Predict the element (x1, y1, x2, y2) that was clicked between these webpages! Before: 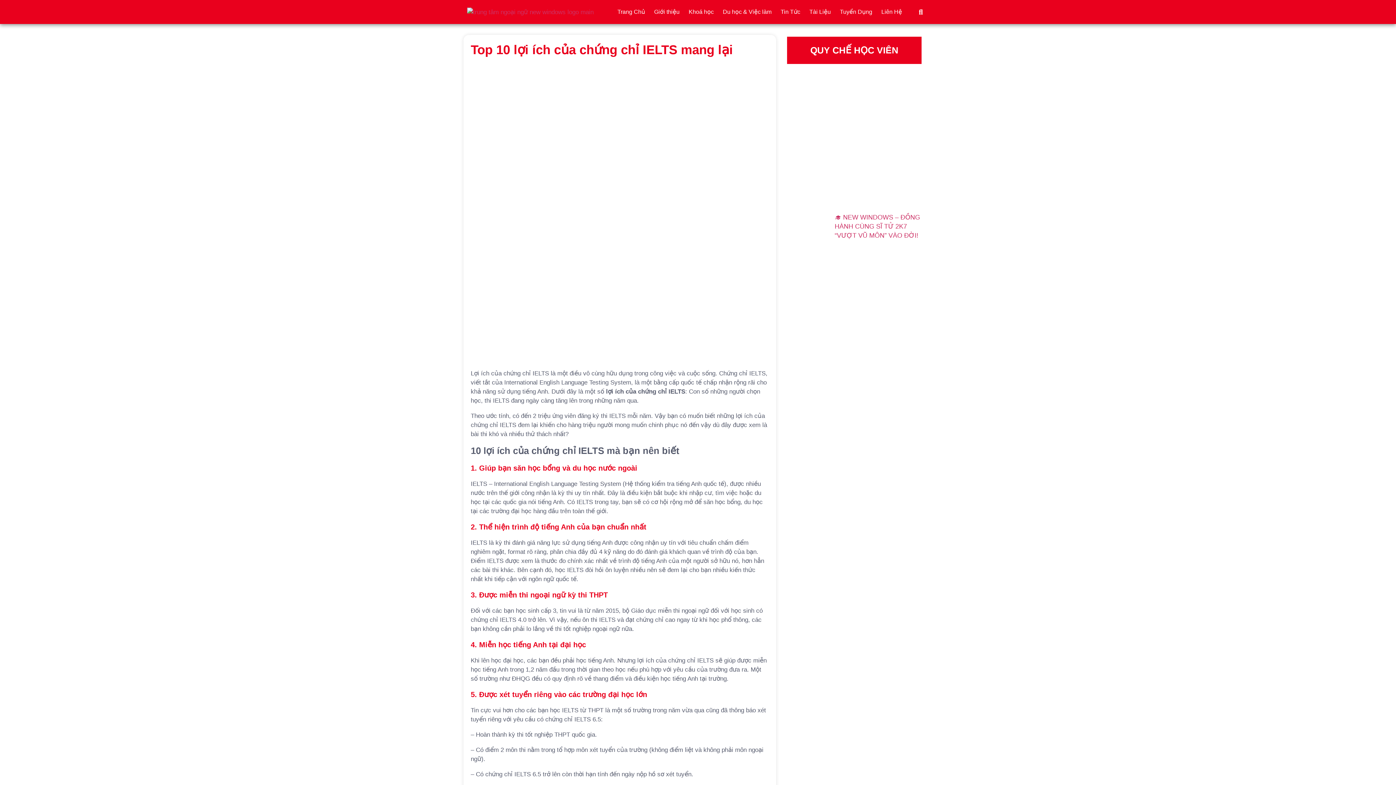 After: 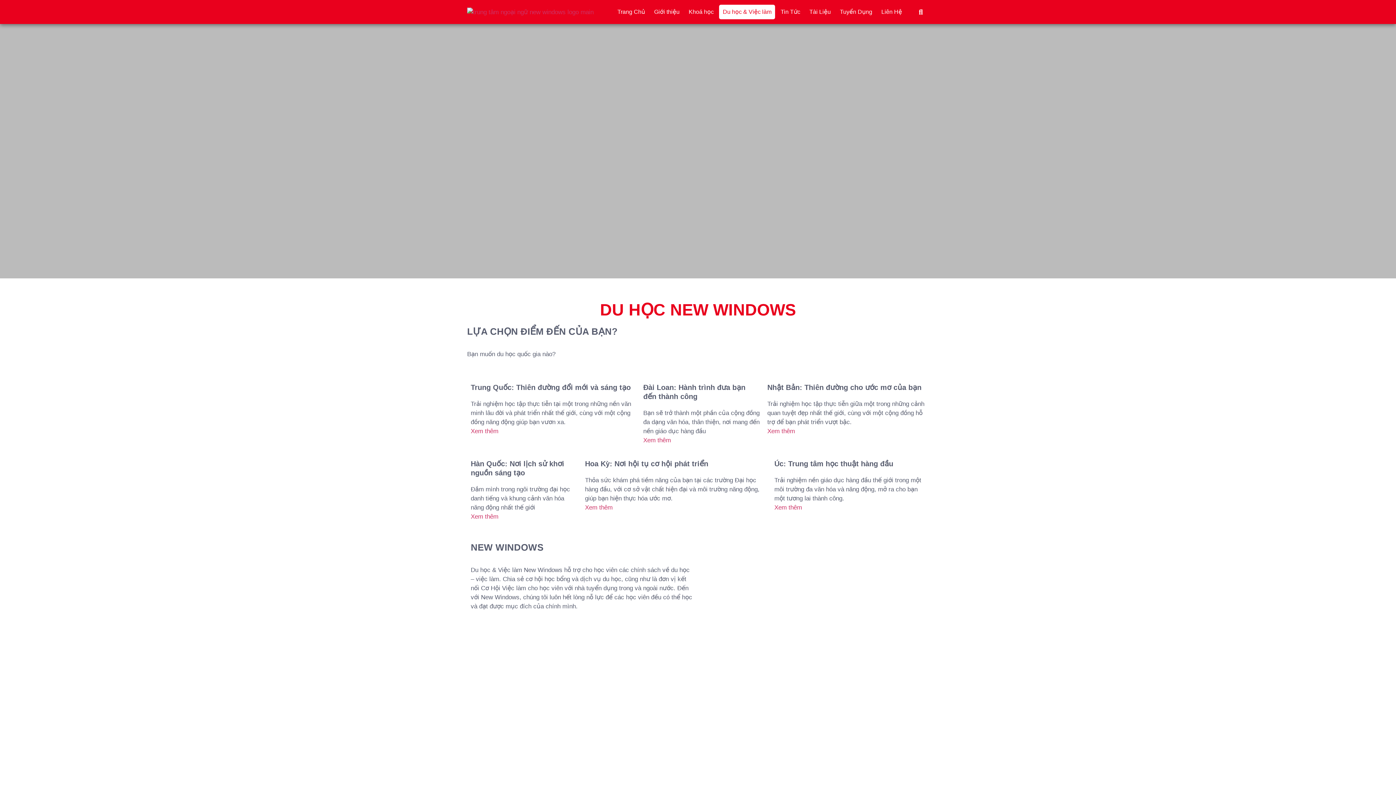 Action: bbox: (719, 4, 775, 19) label: Du học & Việc làm